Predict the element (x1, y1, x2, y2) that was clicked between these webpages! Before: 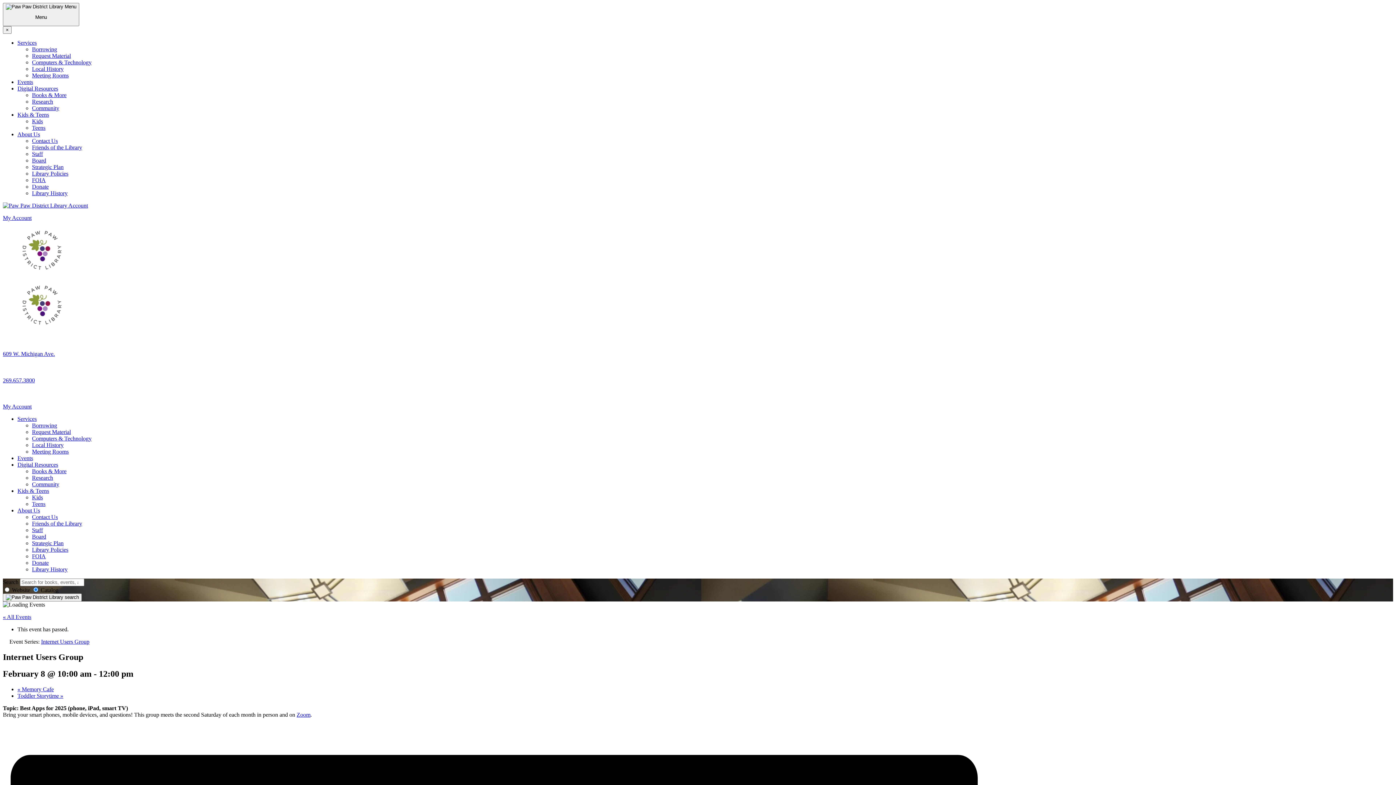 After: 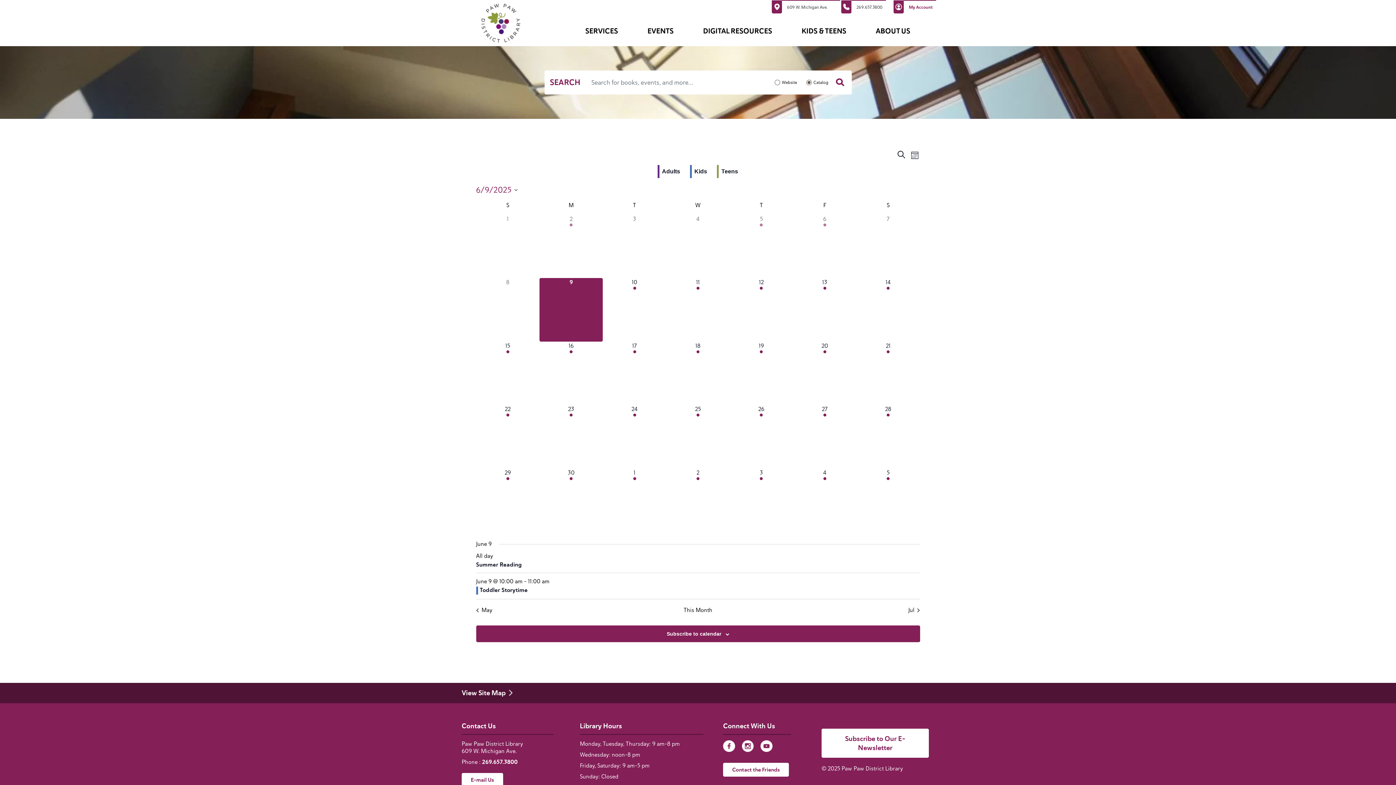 Action: bbox: (17, 78, 33, 84) label: Events